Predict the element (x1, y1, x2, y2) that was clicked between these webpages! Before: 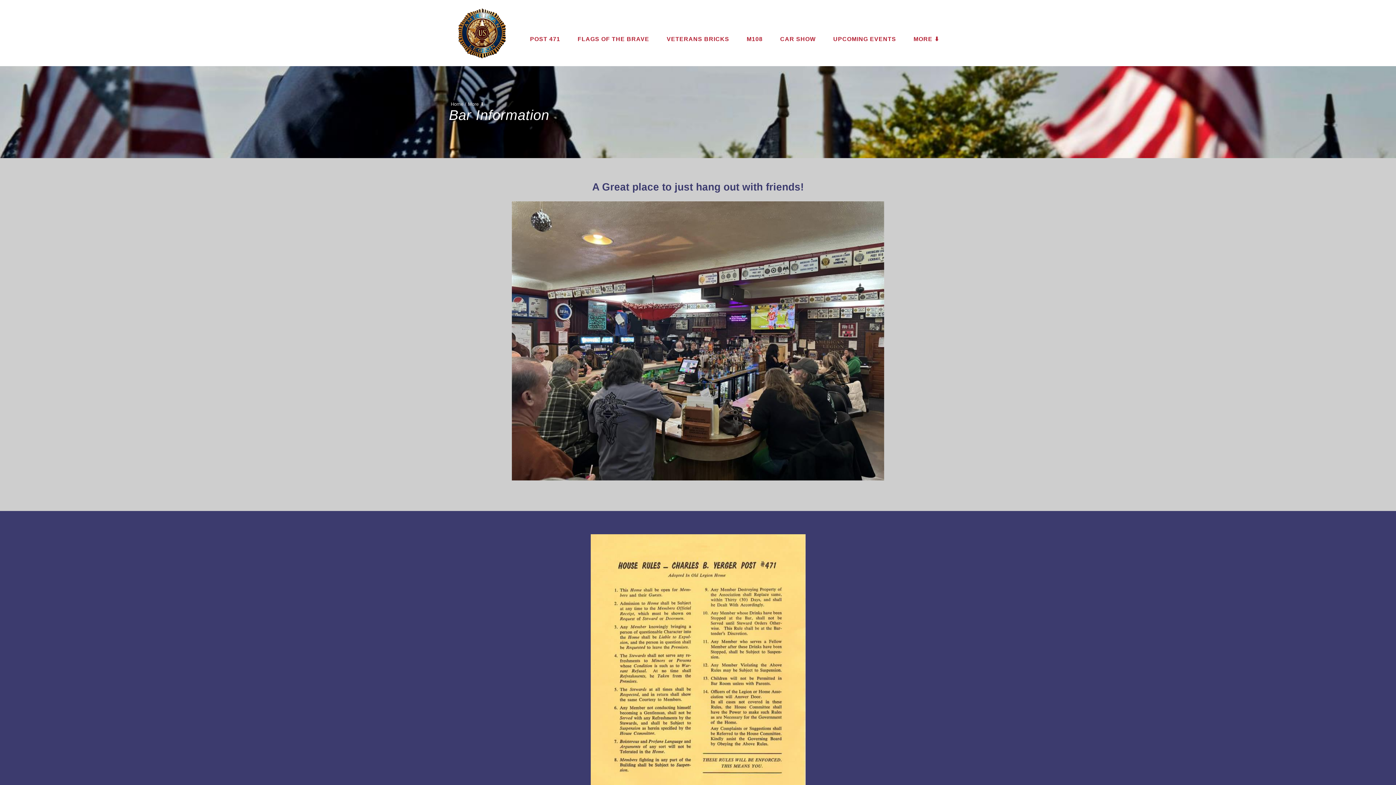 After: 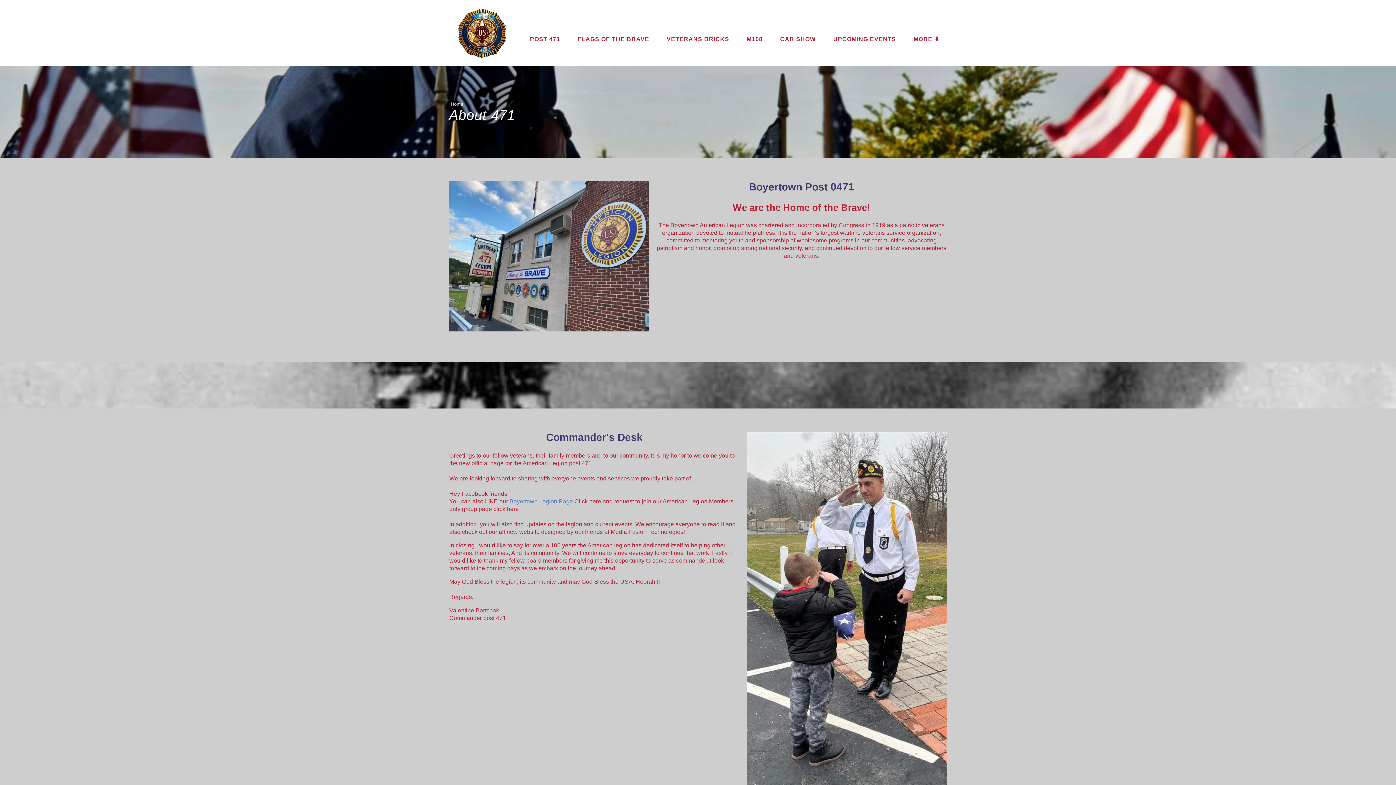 Action: bbox: (468, 101, 484, 106) label: More ⬇